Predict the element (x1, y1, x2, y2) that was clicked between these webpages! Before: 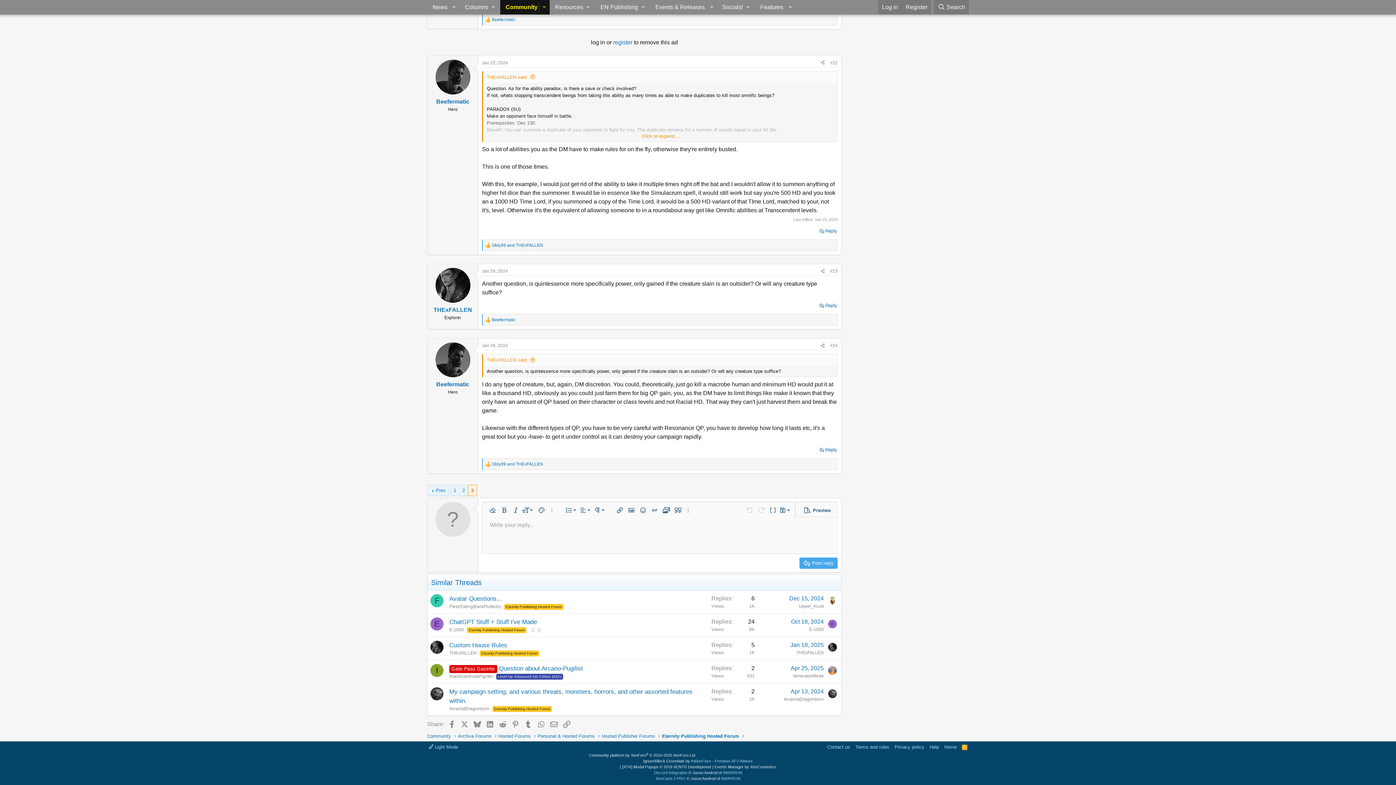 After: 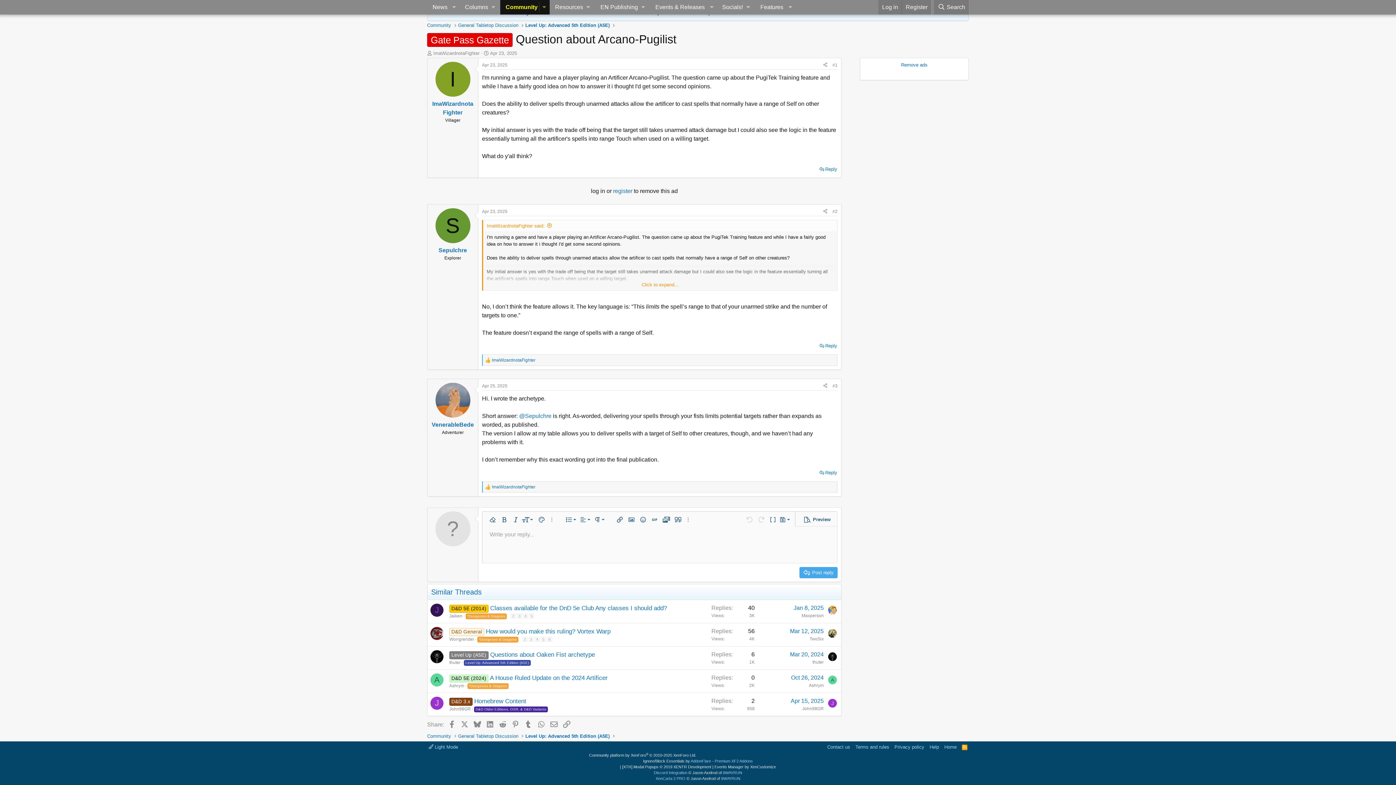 Action: bbox: (790, 665, 824, 671) label: Apr 25, 2025